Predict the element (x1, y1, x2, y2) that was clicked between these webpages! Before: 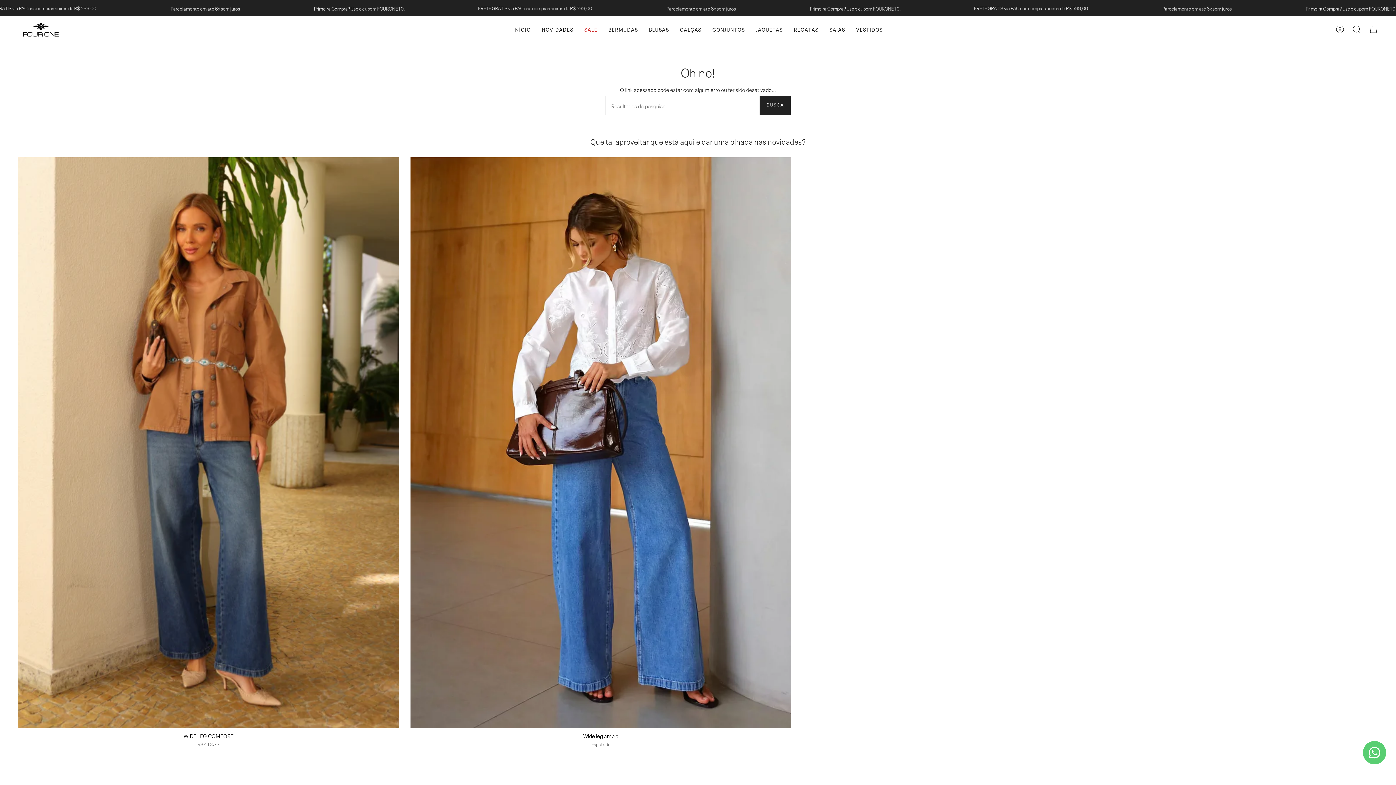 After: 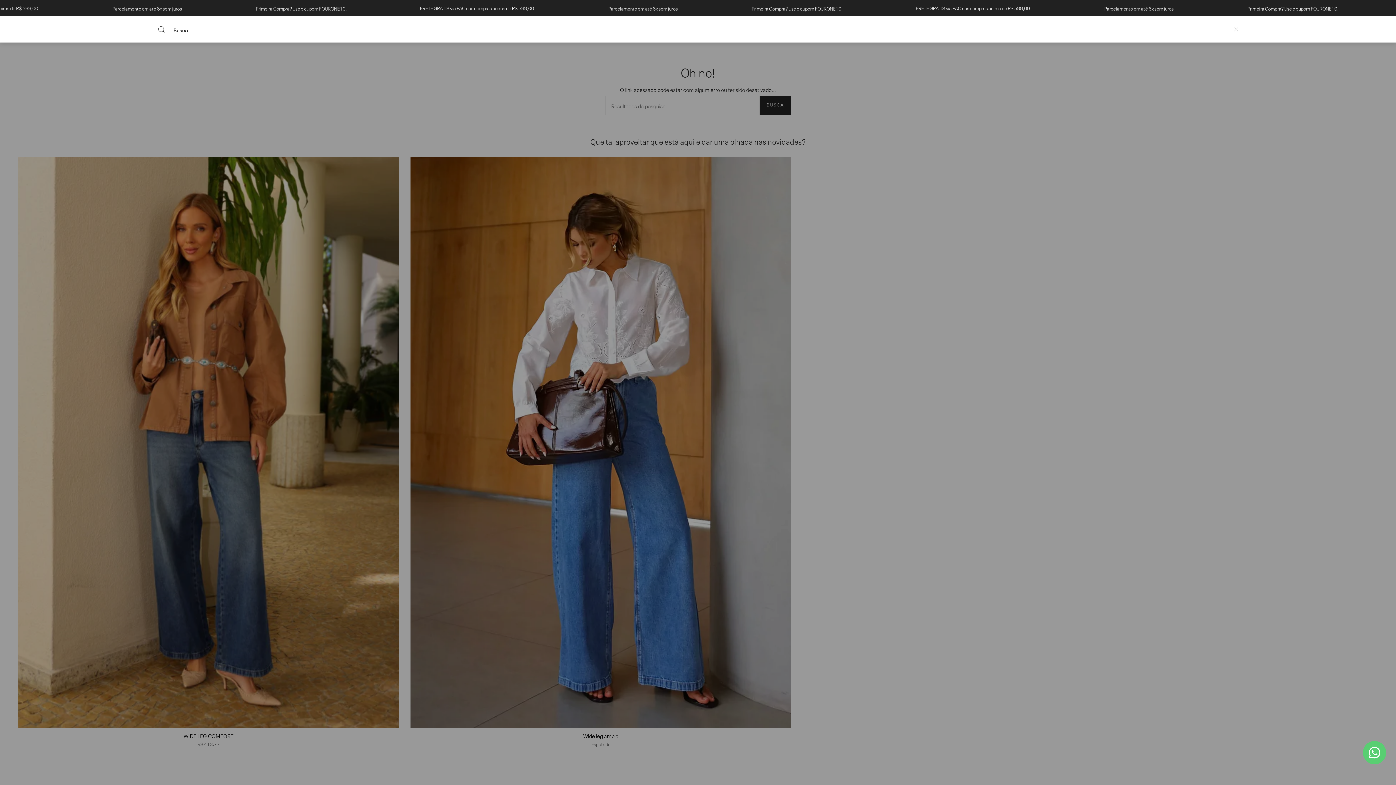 Action: bbox: (1348, 16, 1365, 42) label: PESQUISAR